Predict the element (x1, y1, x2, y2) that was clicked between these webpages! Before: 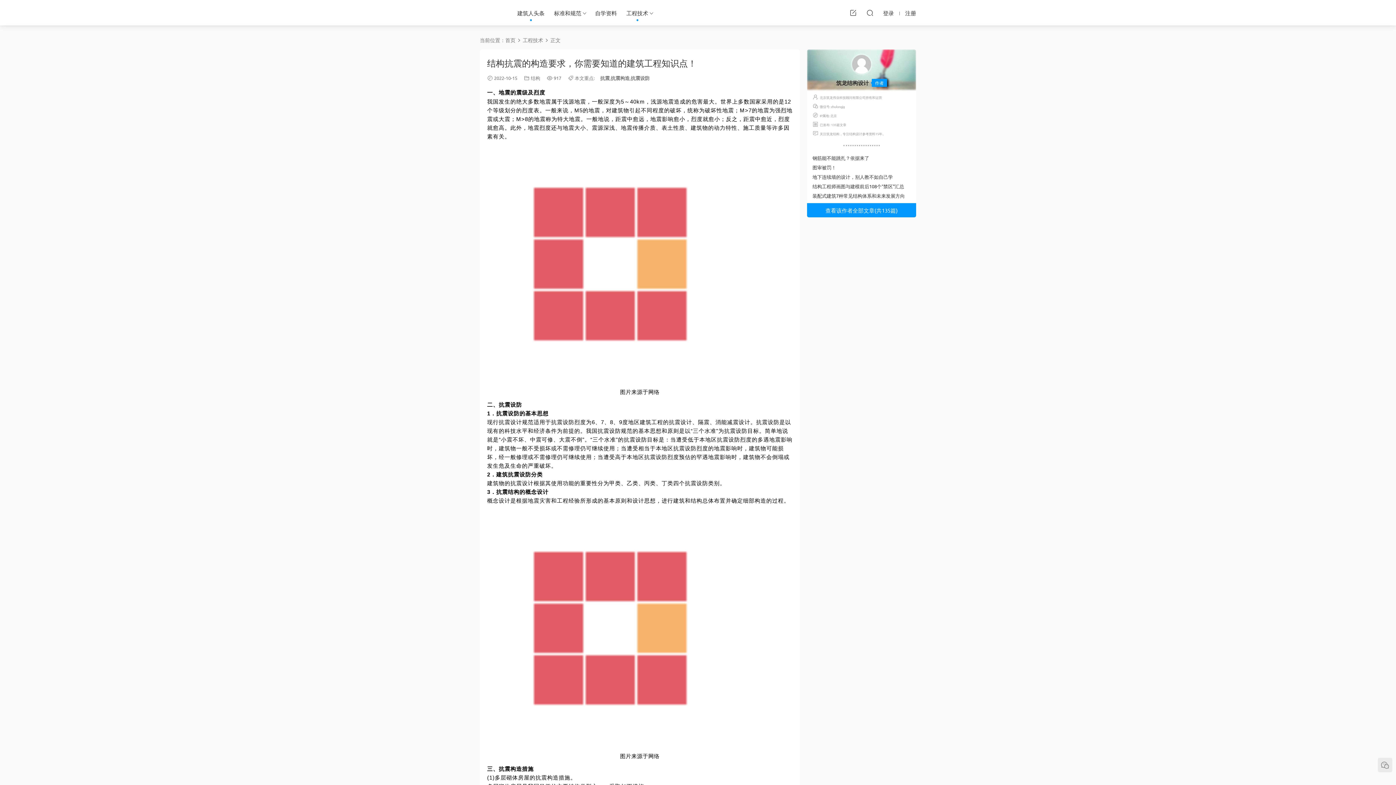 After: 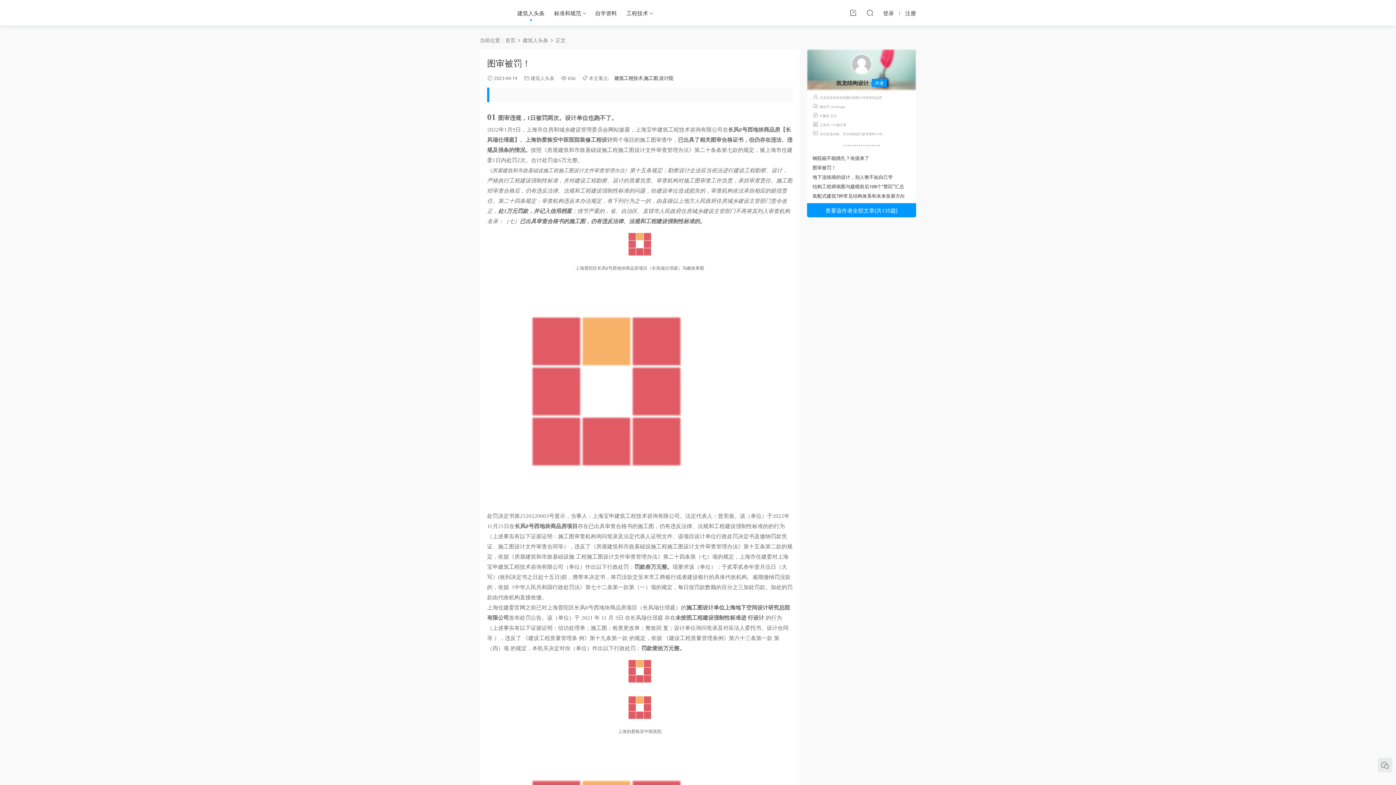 Action: label: 图审被罚！ bbox: (812, 164, 836, 170)